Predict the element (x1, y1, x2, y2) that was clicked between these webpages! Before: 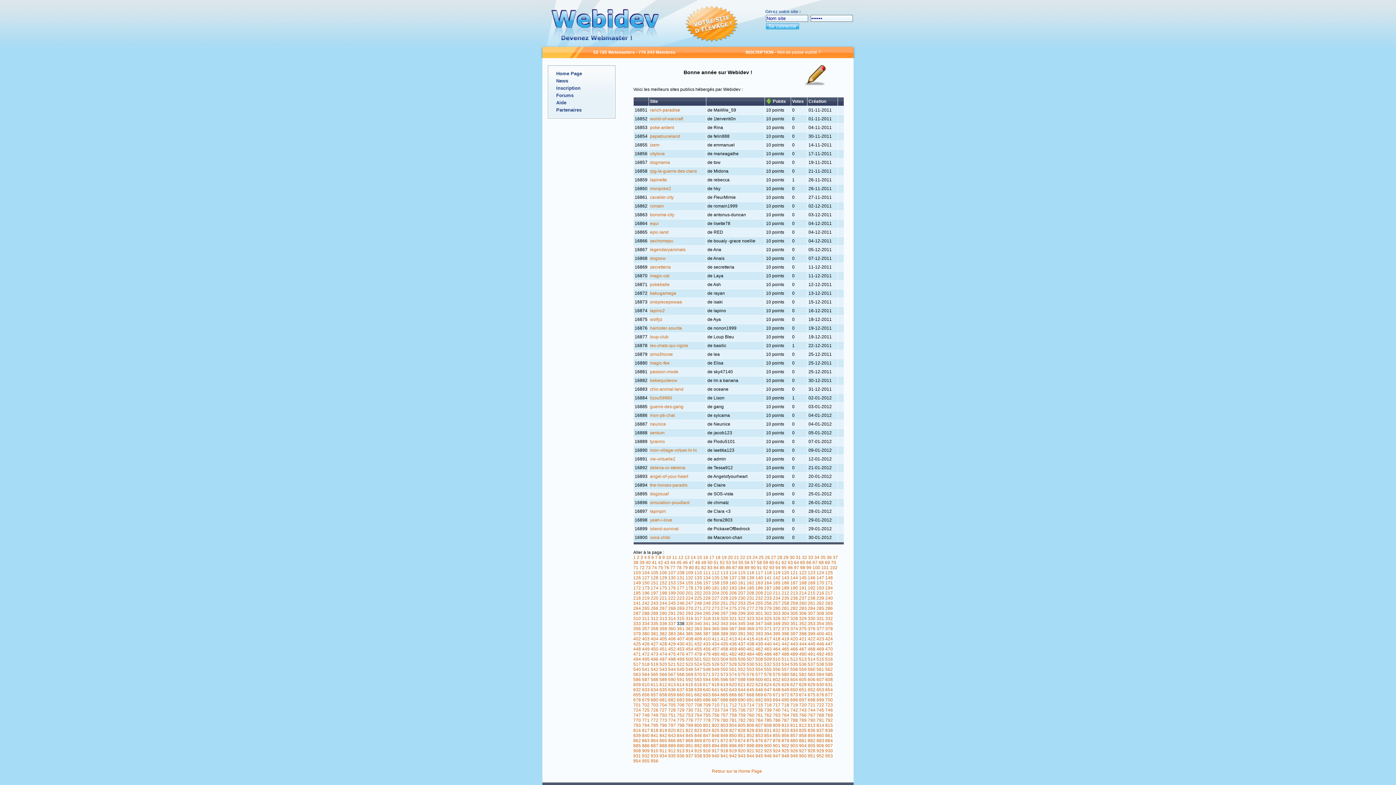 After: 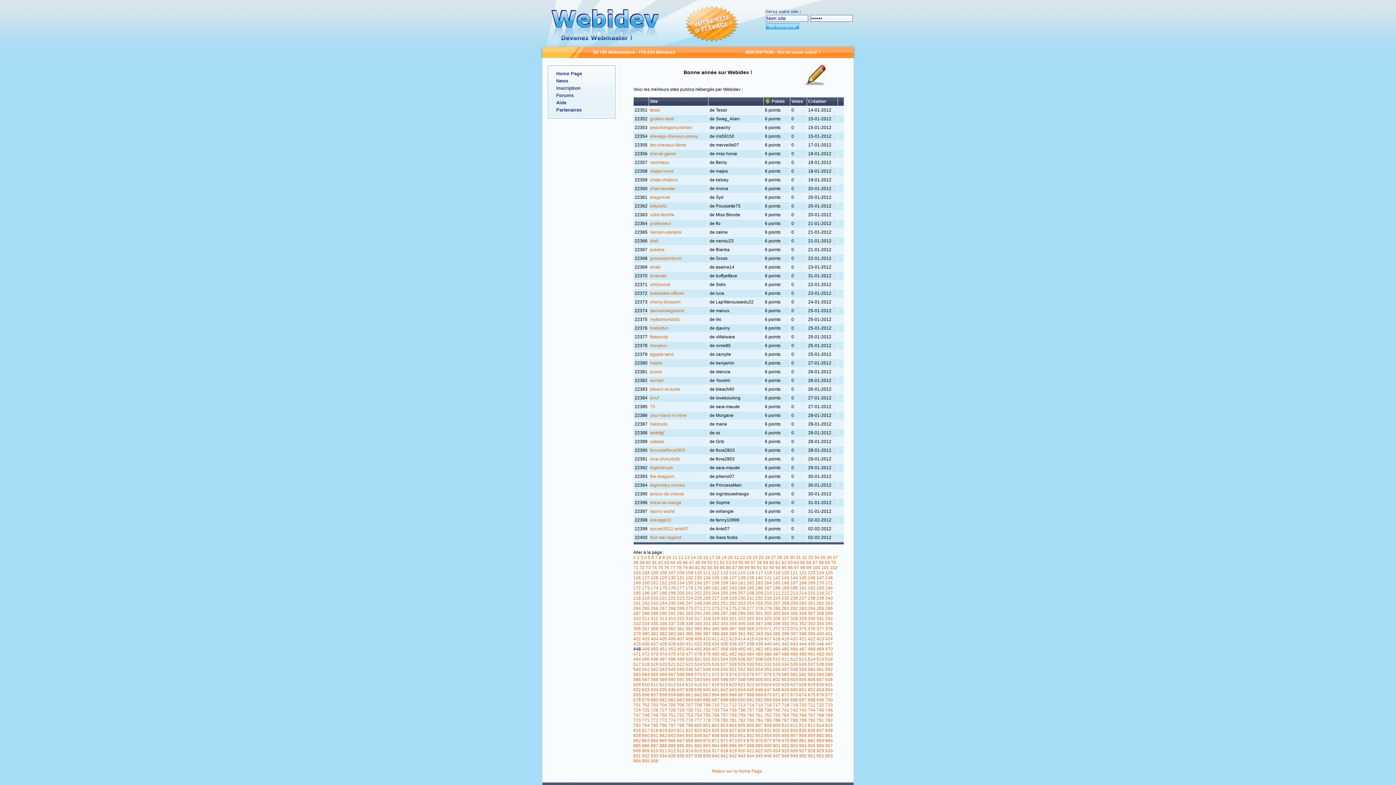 Action: label: 448 bbox: (633, 646, 641, 652)